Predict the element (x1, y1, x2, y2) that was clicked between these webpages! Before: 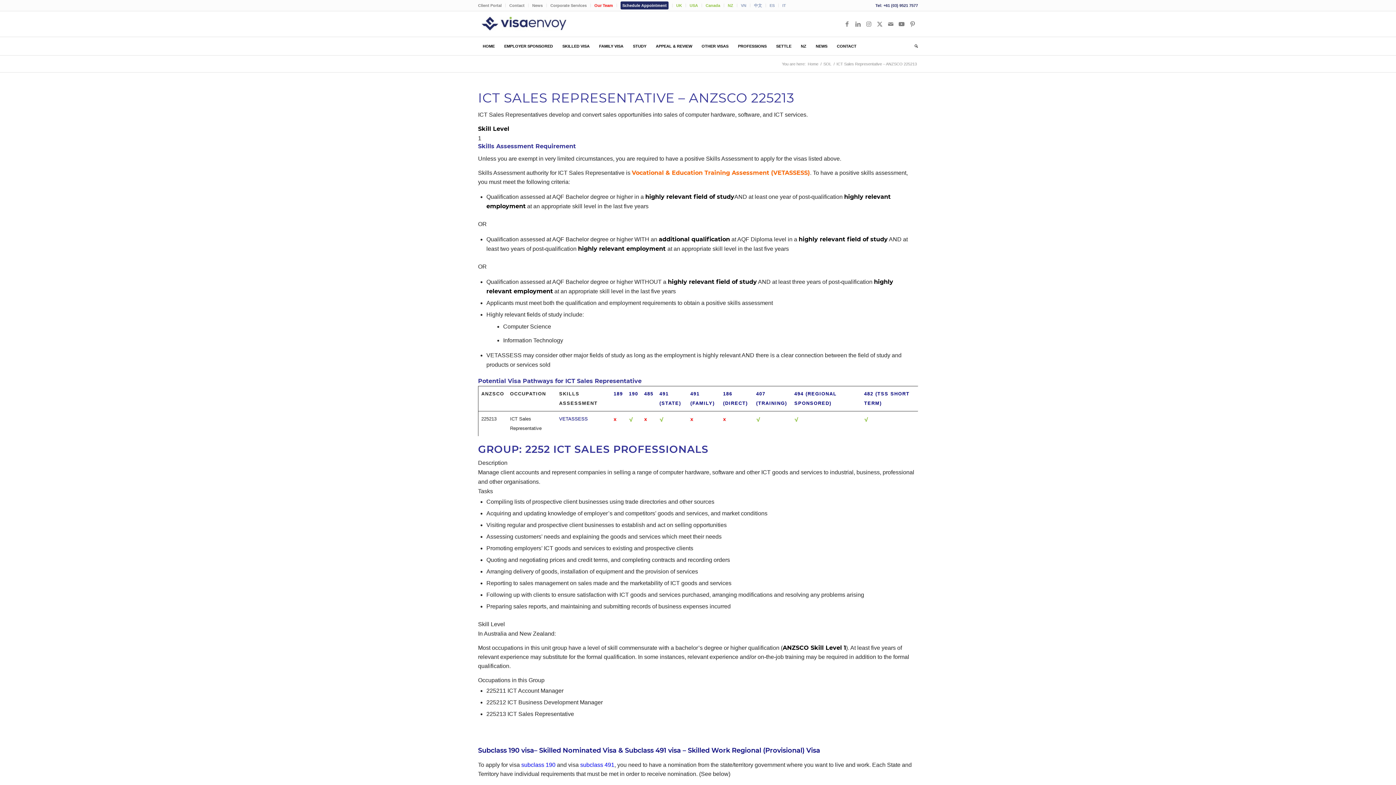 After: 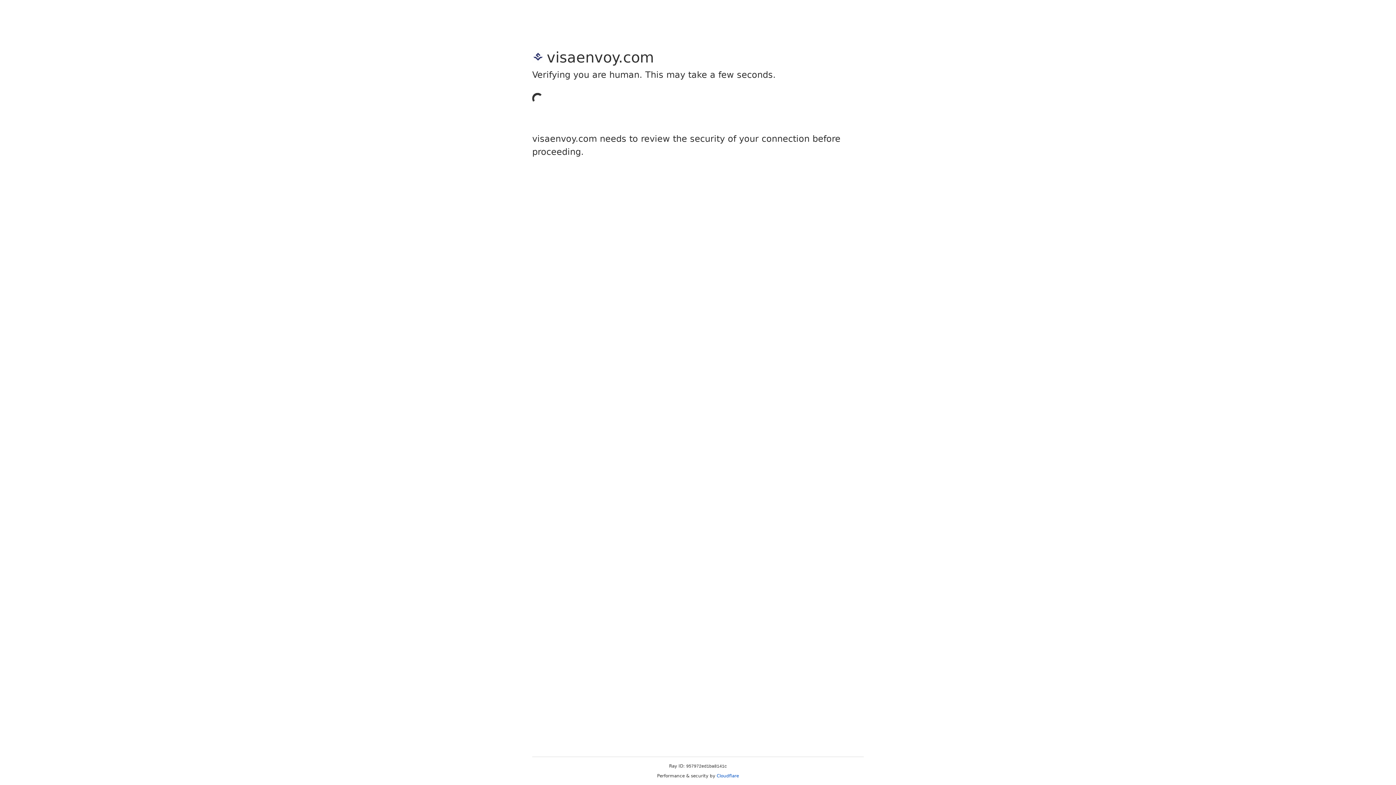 Action: bbox: (832, 37, 861, 55) label: CONTACT